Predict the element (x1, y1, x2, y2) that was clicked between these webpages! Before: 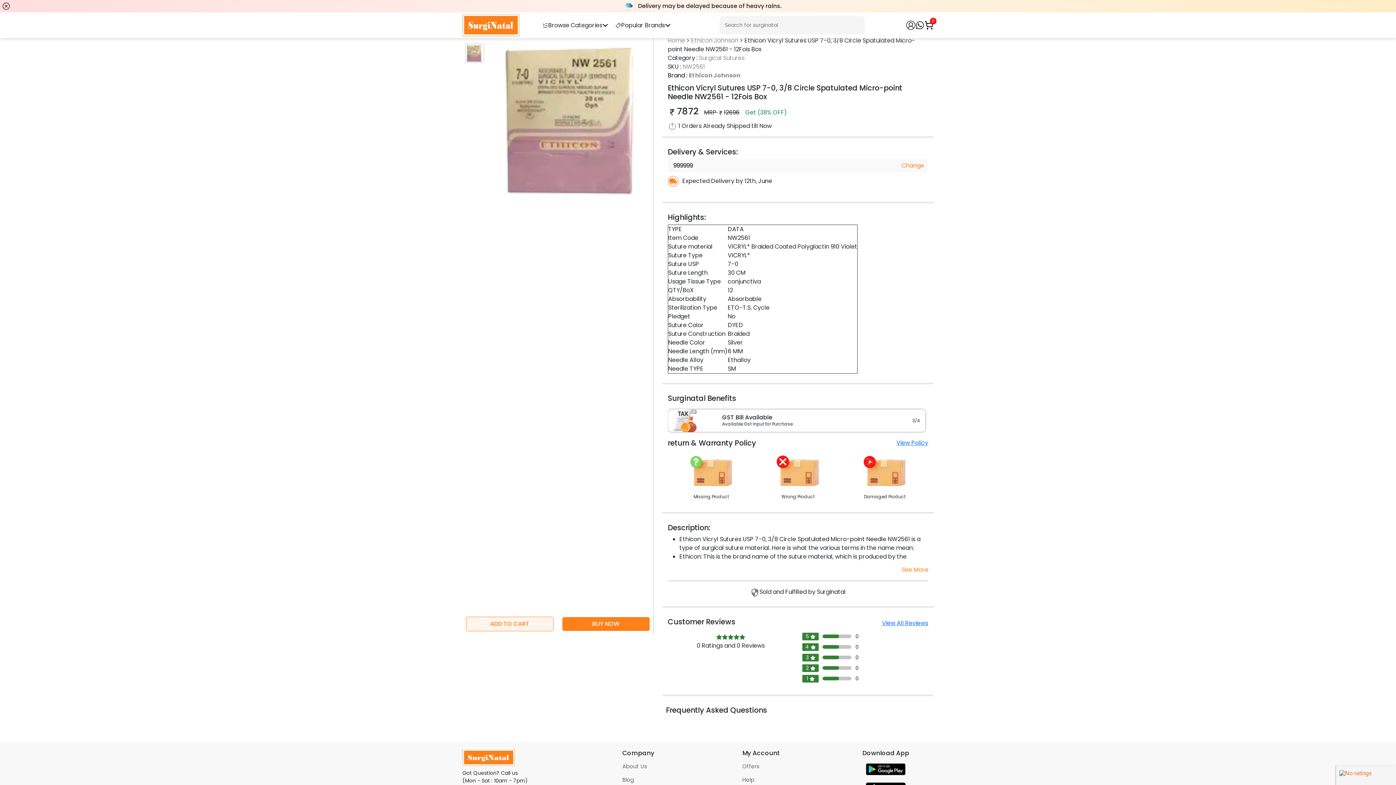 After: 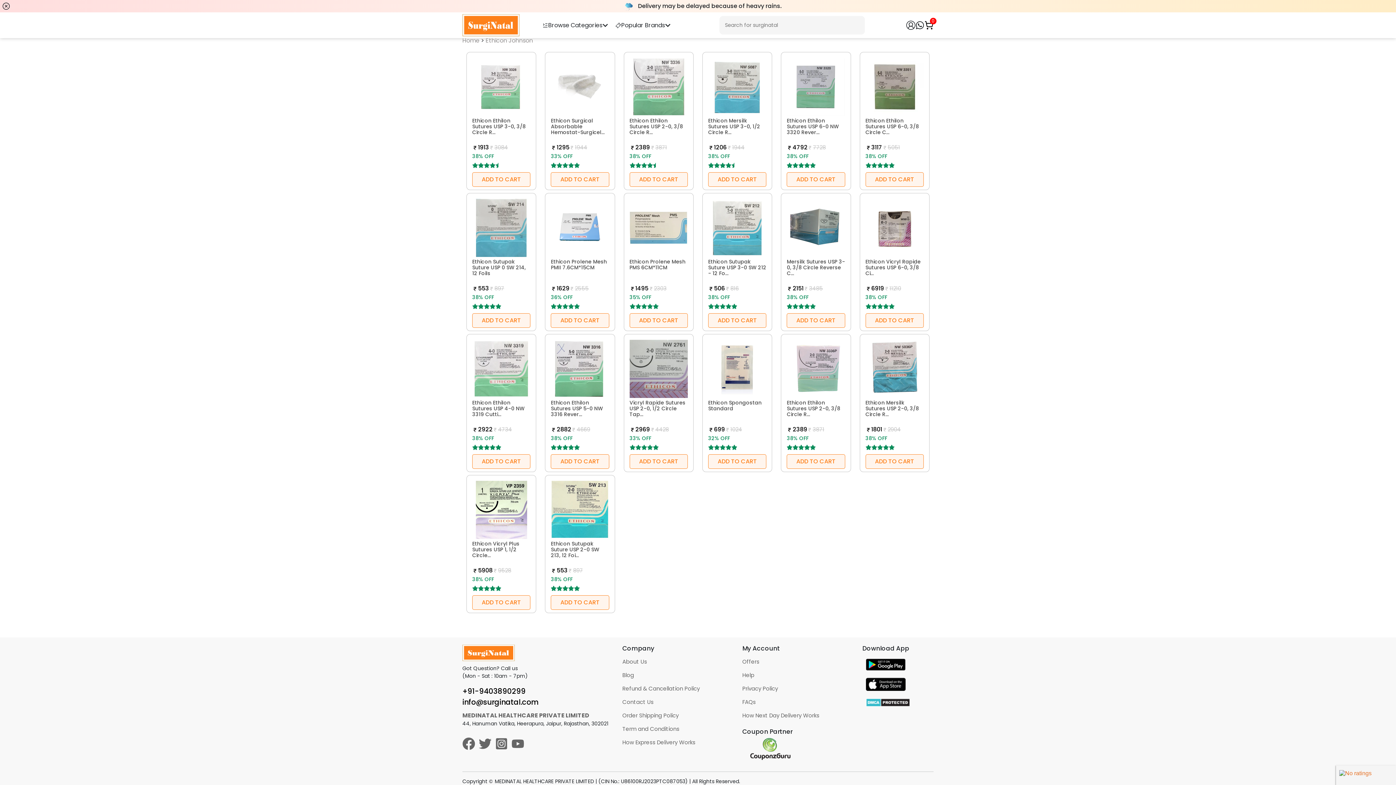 Action: bbox: (691, 36, 738, 44) label: Ethicon Johnson